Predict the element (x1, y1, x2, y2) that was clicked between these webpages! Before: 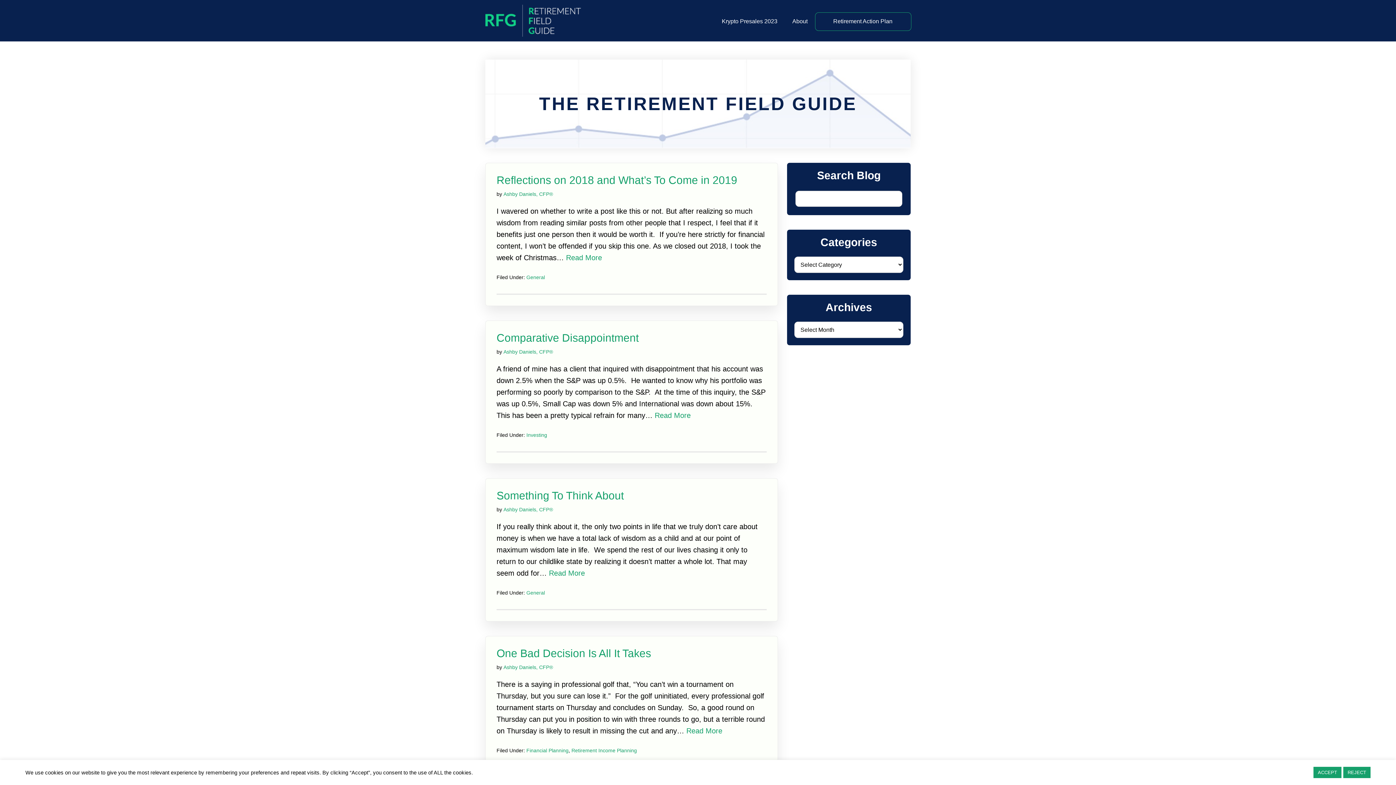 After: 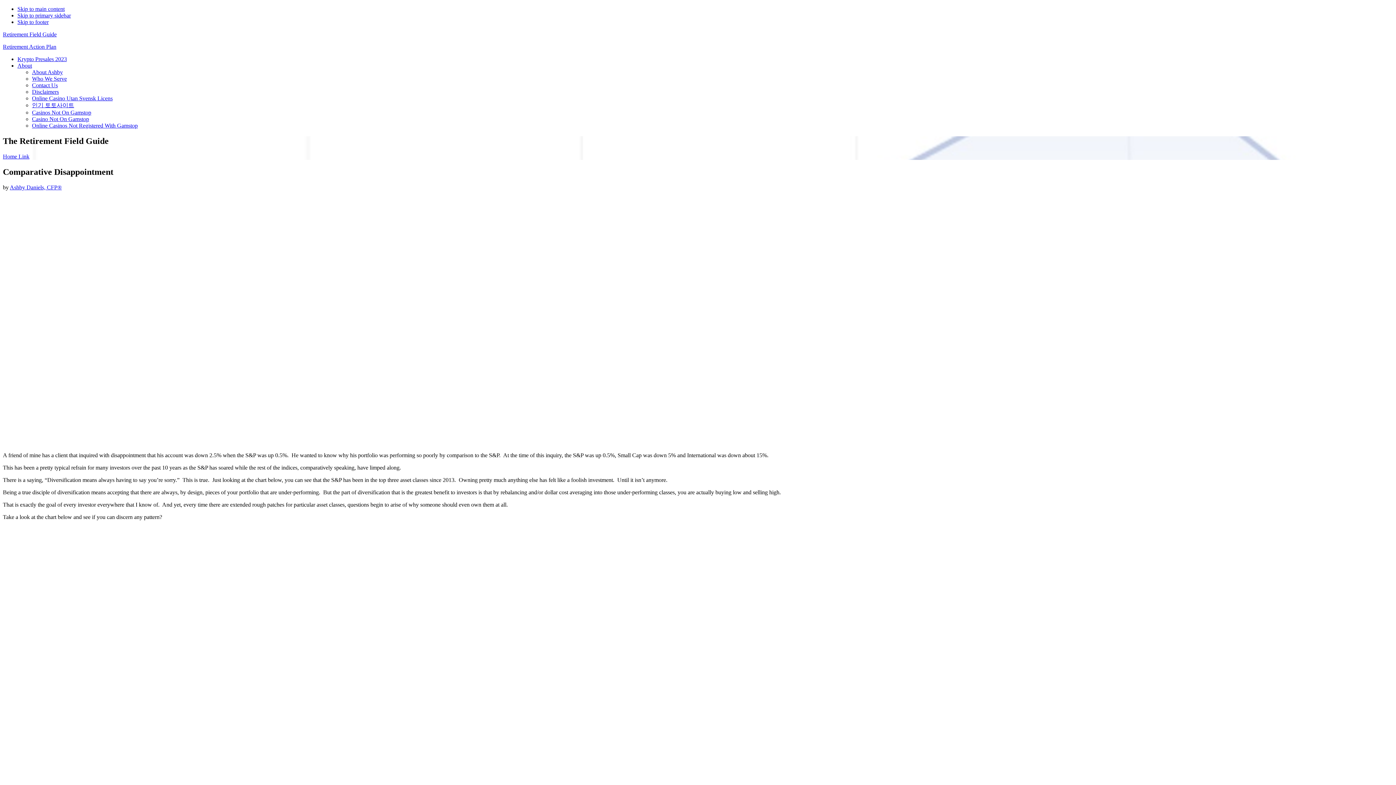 Action: label: Read More bbox: (654, 411, 690, 419)